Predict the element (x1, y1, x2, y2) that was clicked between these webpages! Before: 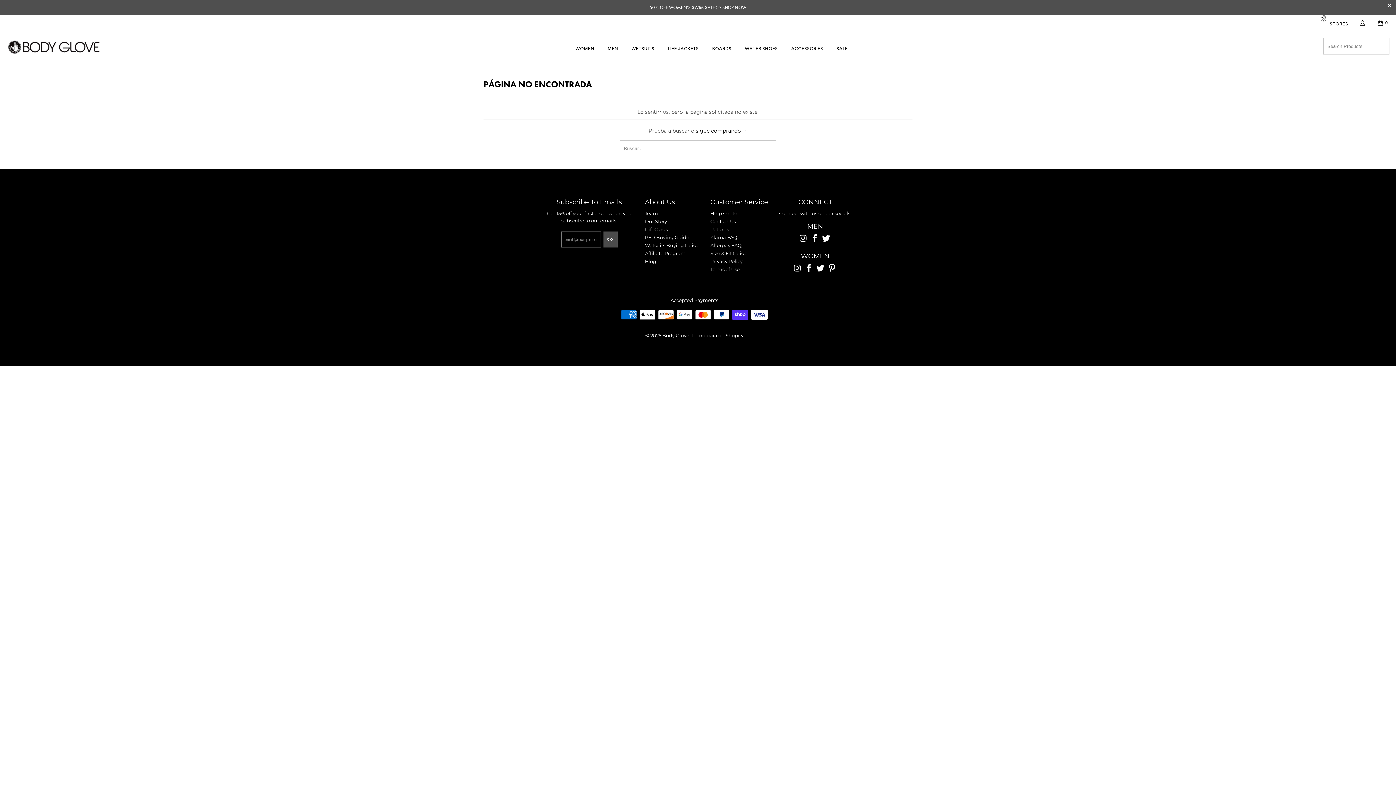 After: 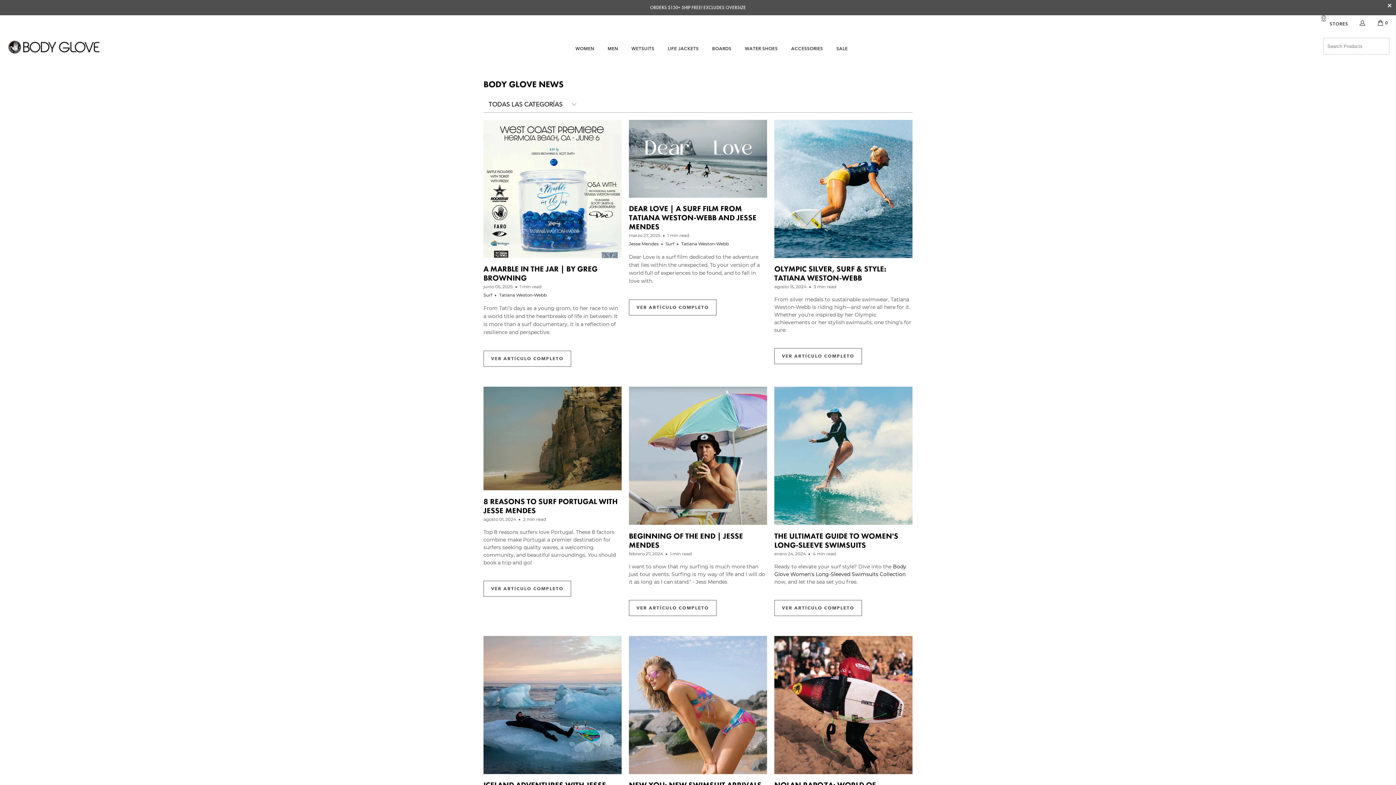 Action: bbox: (645, 258, 656, 264) label: /es/blogs/news